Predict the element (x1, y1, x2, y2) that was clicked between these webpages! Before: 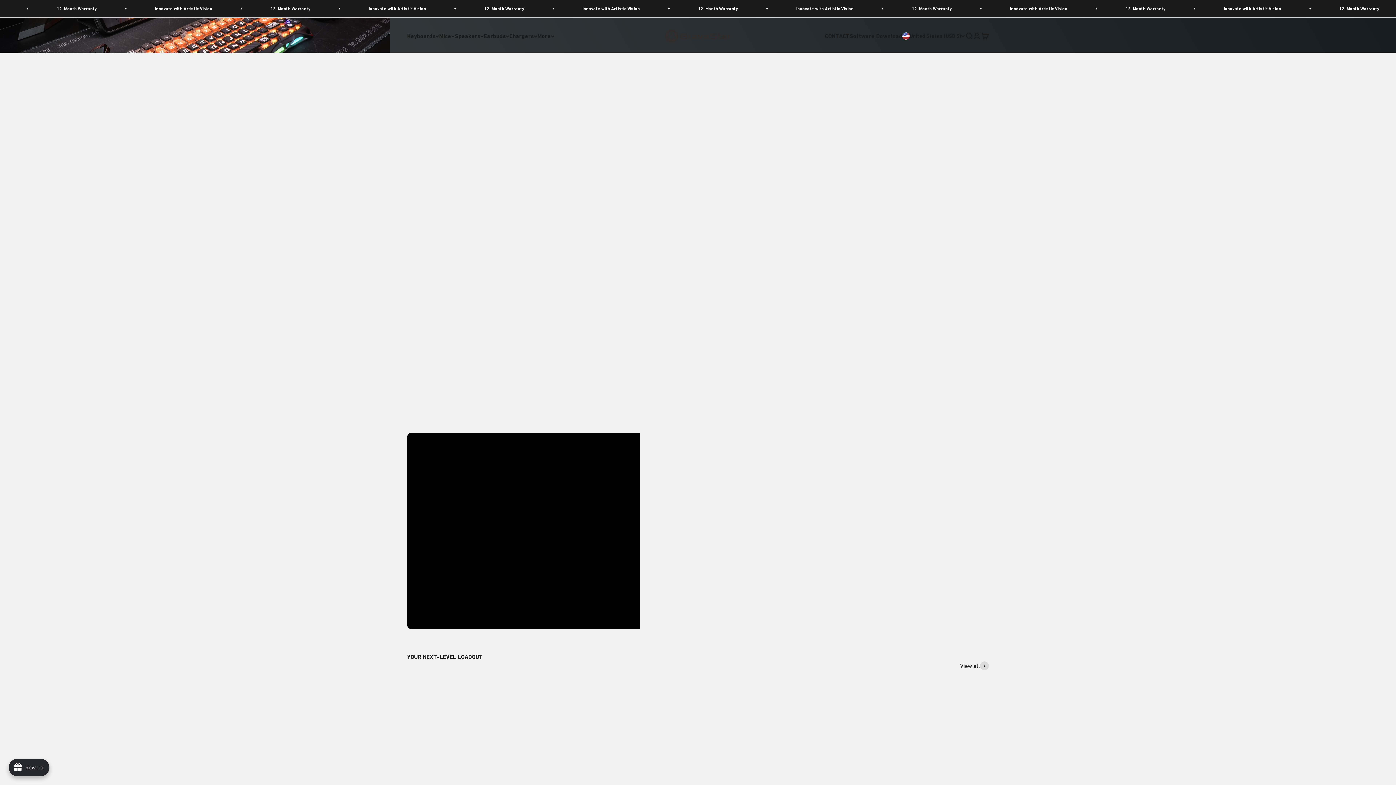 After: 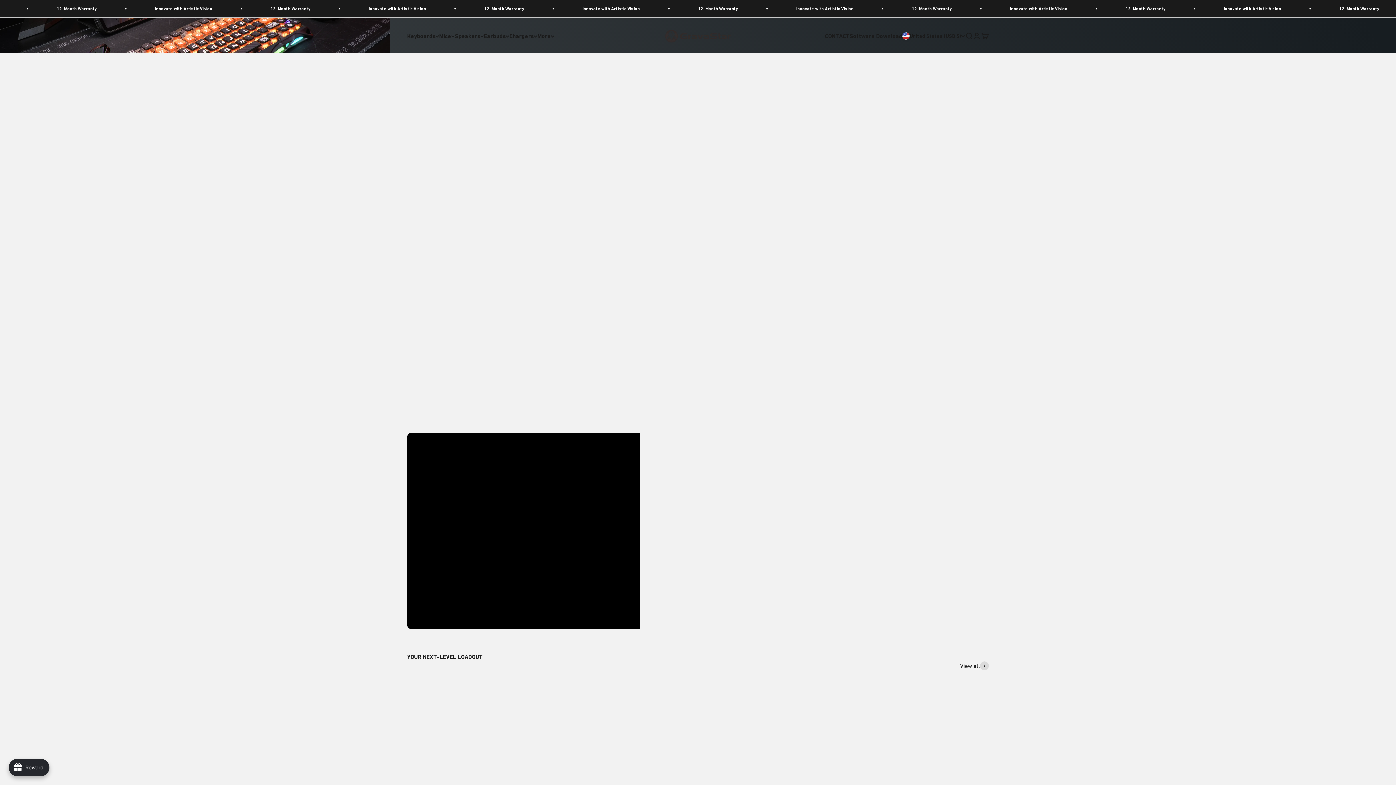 Action: bbox: (665, 29, 730, 42) label: GravaStar